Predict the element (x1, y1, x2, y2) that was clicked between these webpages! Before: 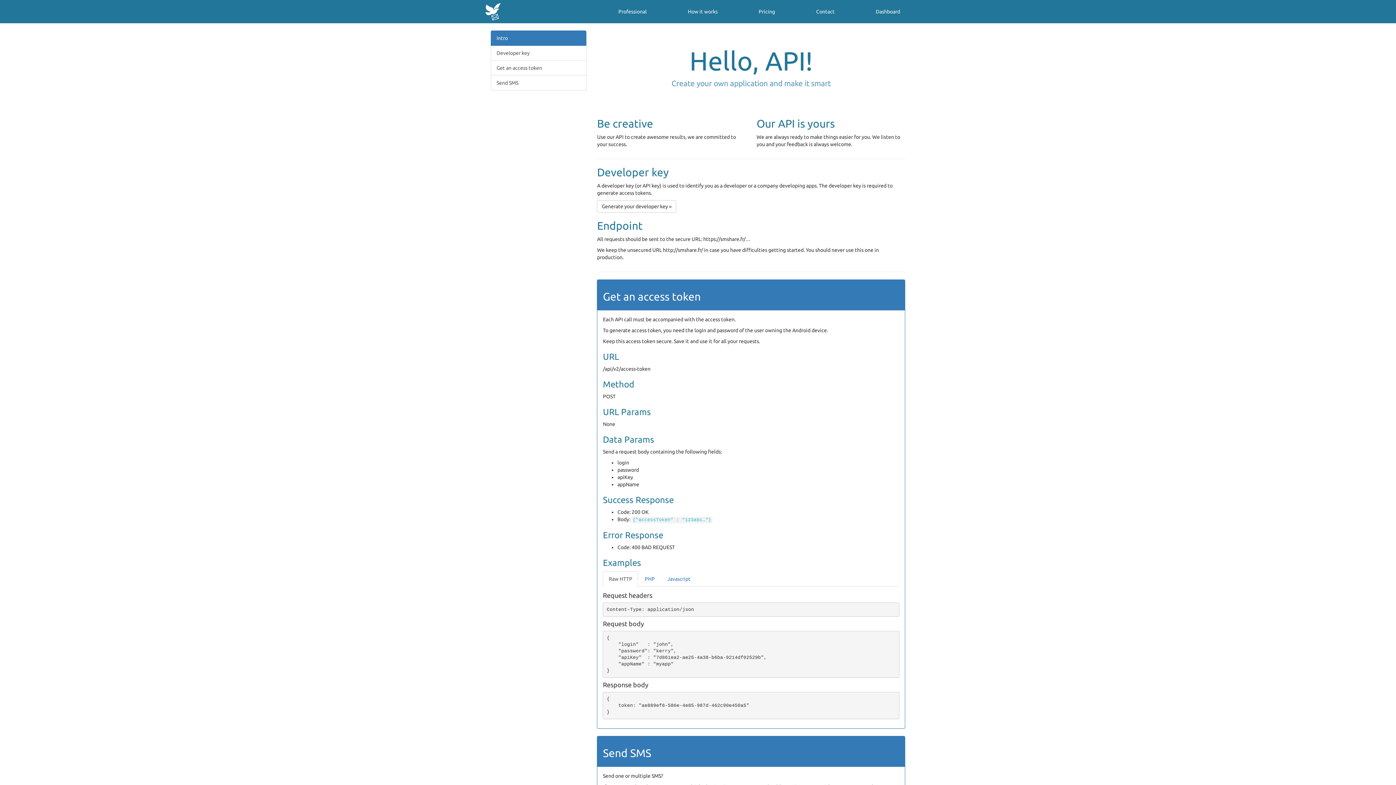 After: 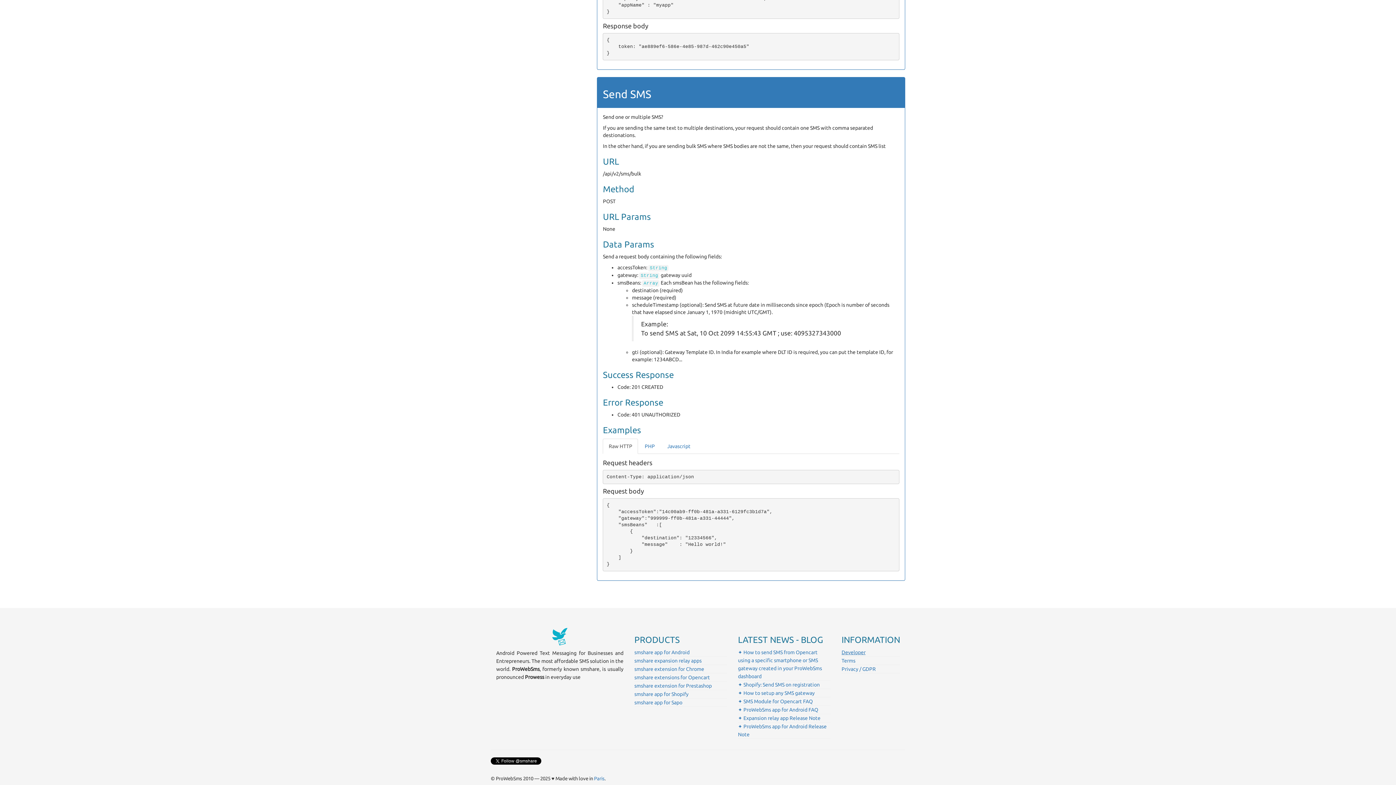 Action: bbox: (490, 75, 586, 90) label: Send SMS